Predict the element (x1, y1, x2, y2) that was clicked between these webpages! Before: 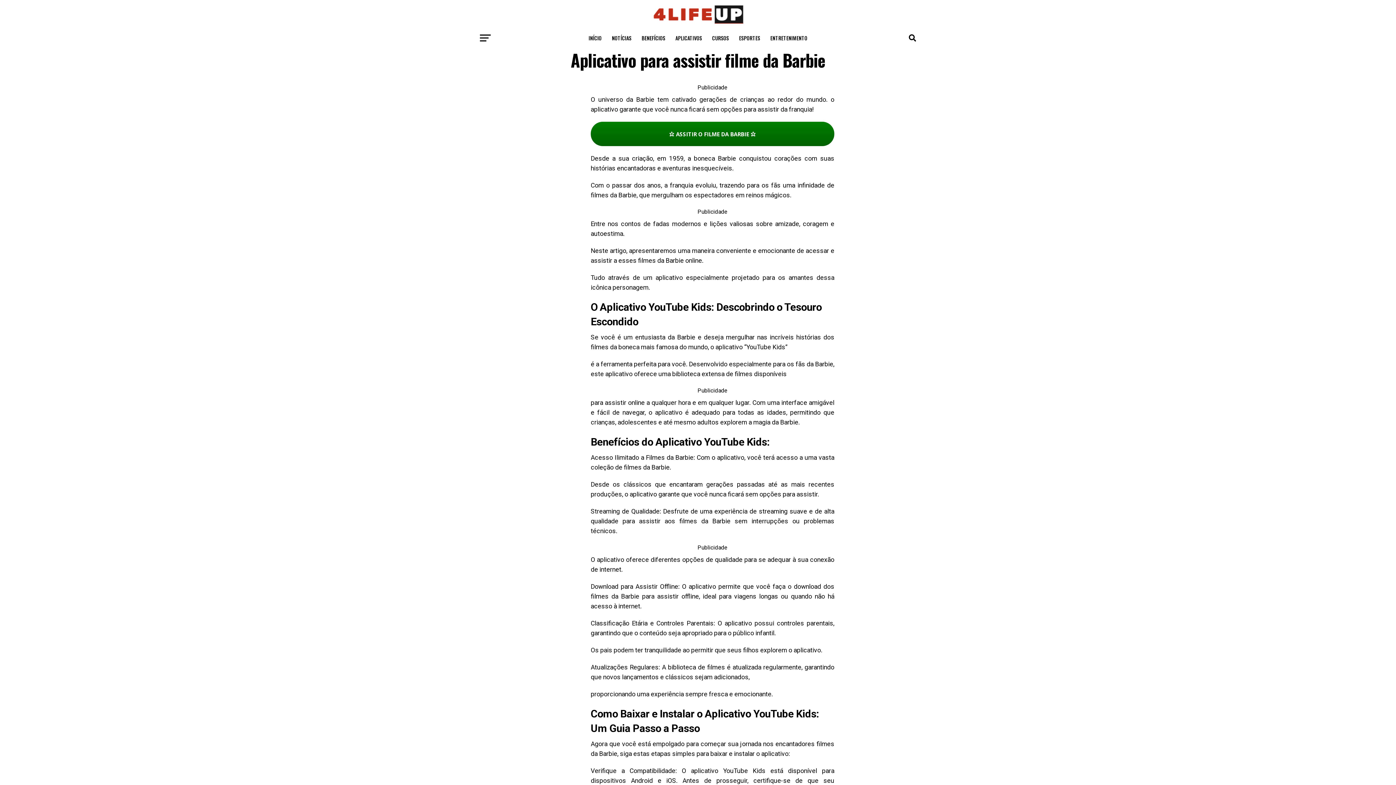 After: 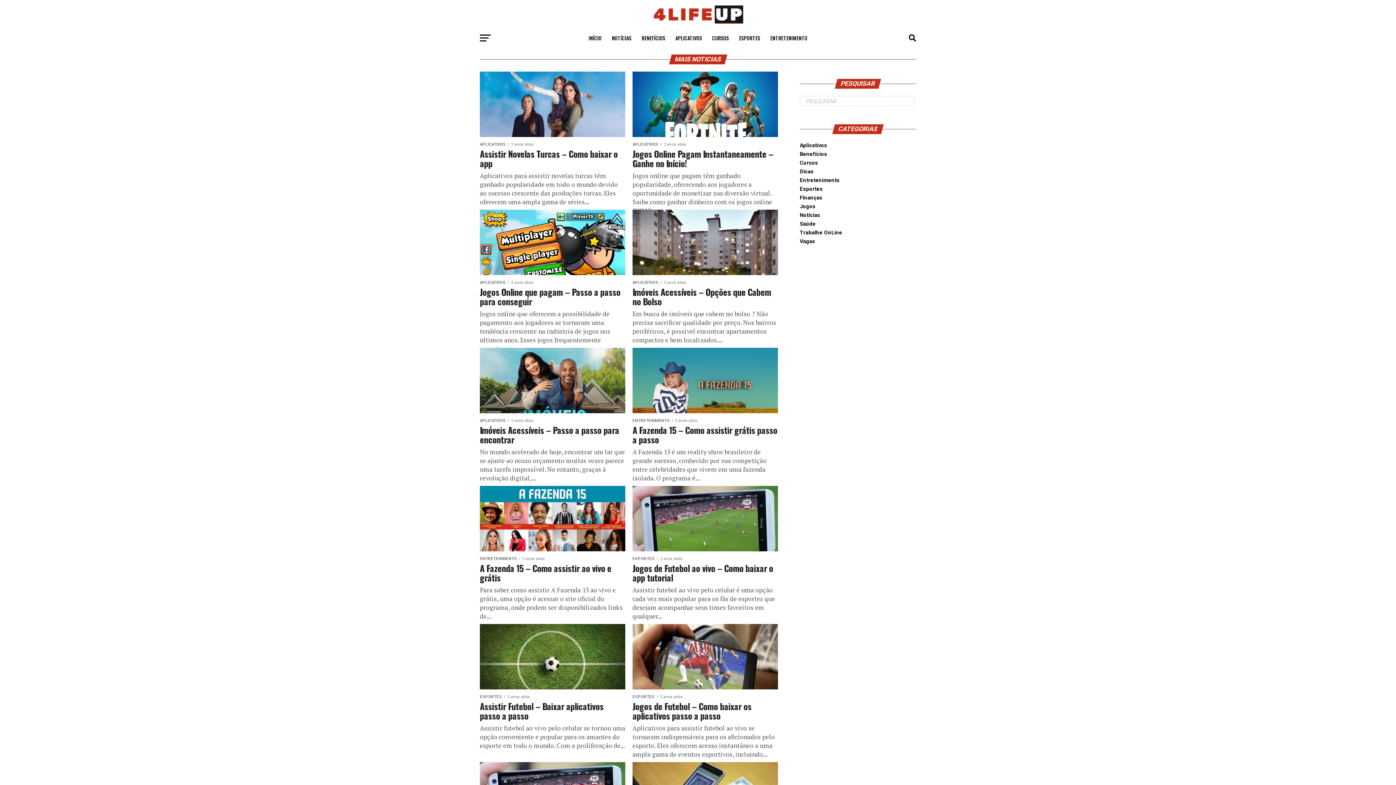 Action: label: INÍCIO bbox: (584, 29, 606, 47)